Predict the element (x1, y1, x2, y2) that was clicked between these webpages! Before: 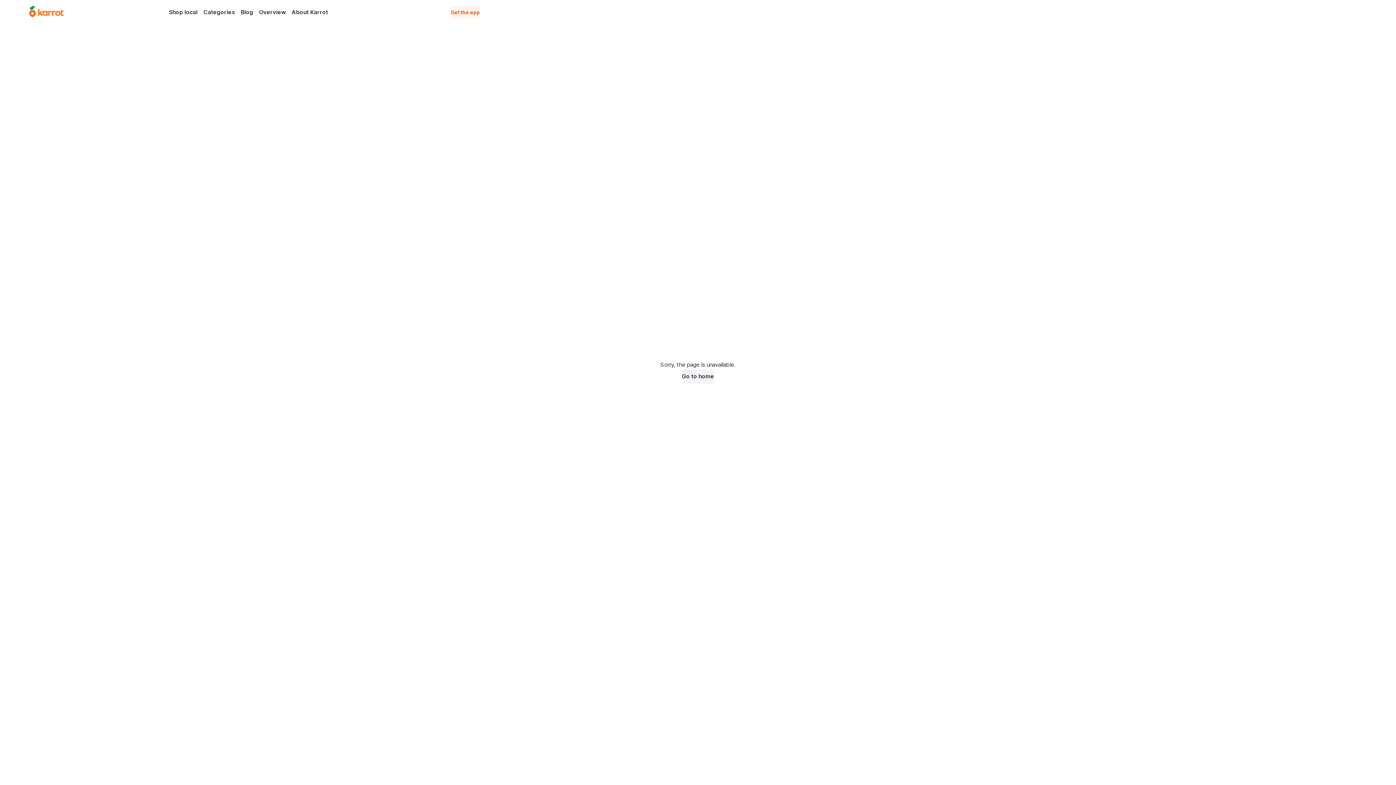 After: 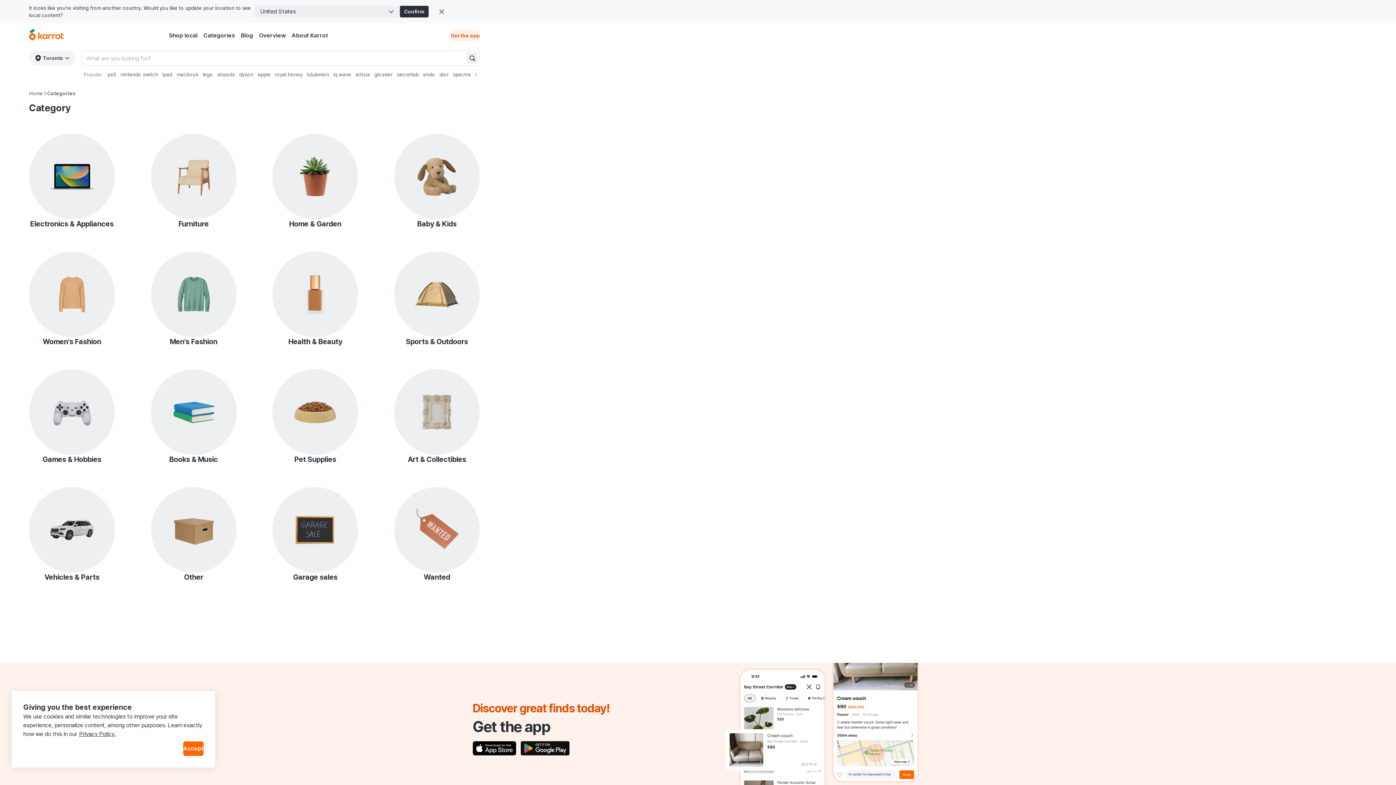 Action: bbox: (200, 6, 238, 17) label: Categories